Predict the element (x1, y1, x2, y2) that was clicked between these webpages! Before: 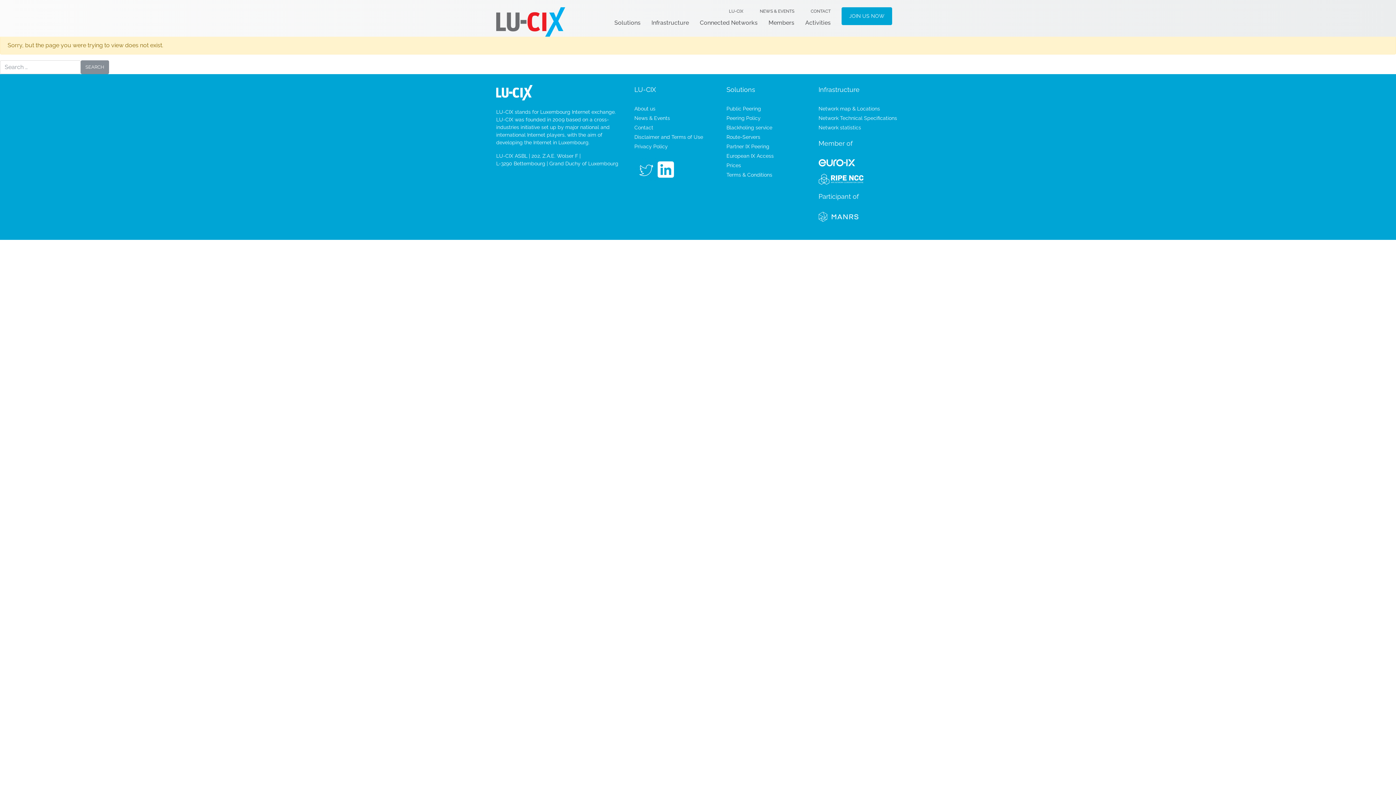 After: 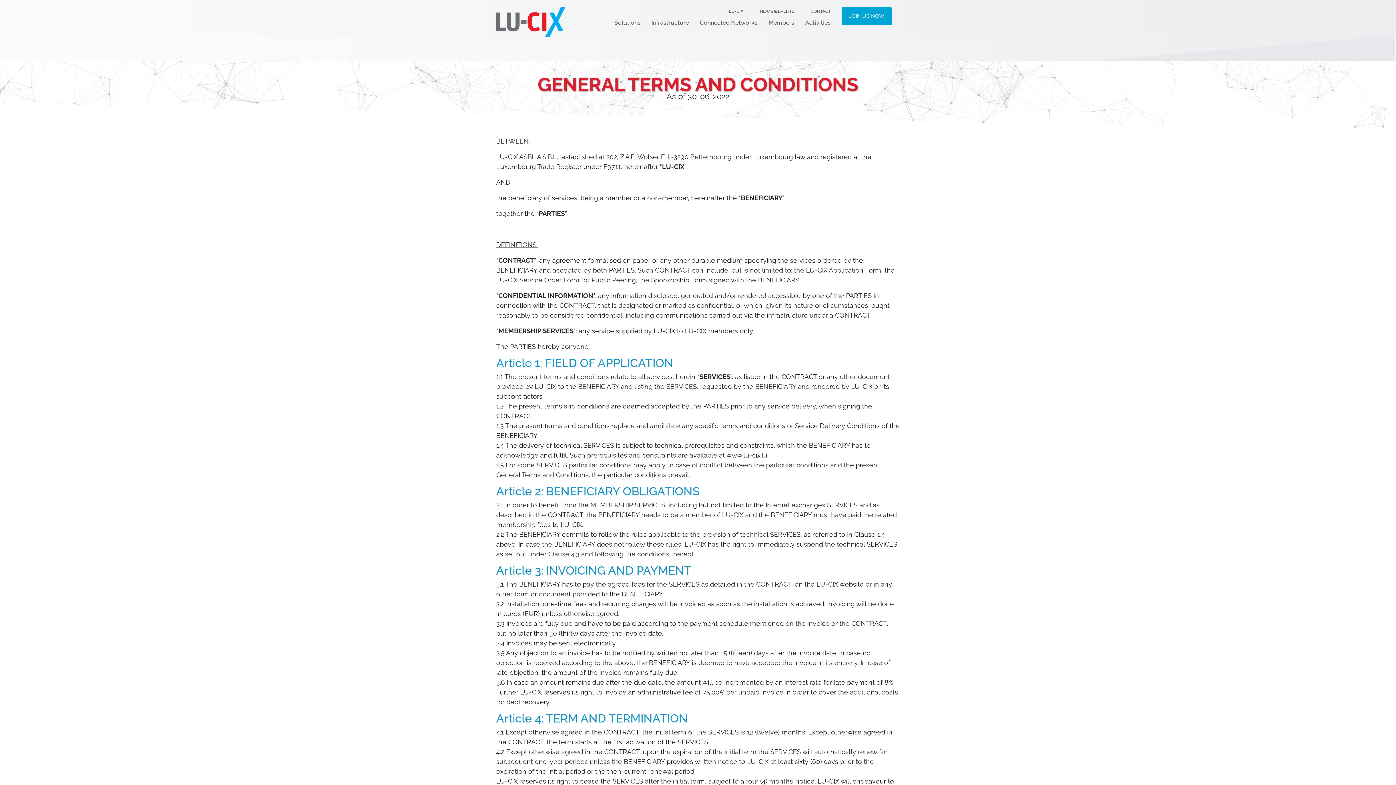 Action: label: Terms & Conditions bbox: (726, 172, 772, 177)